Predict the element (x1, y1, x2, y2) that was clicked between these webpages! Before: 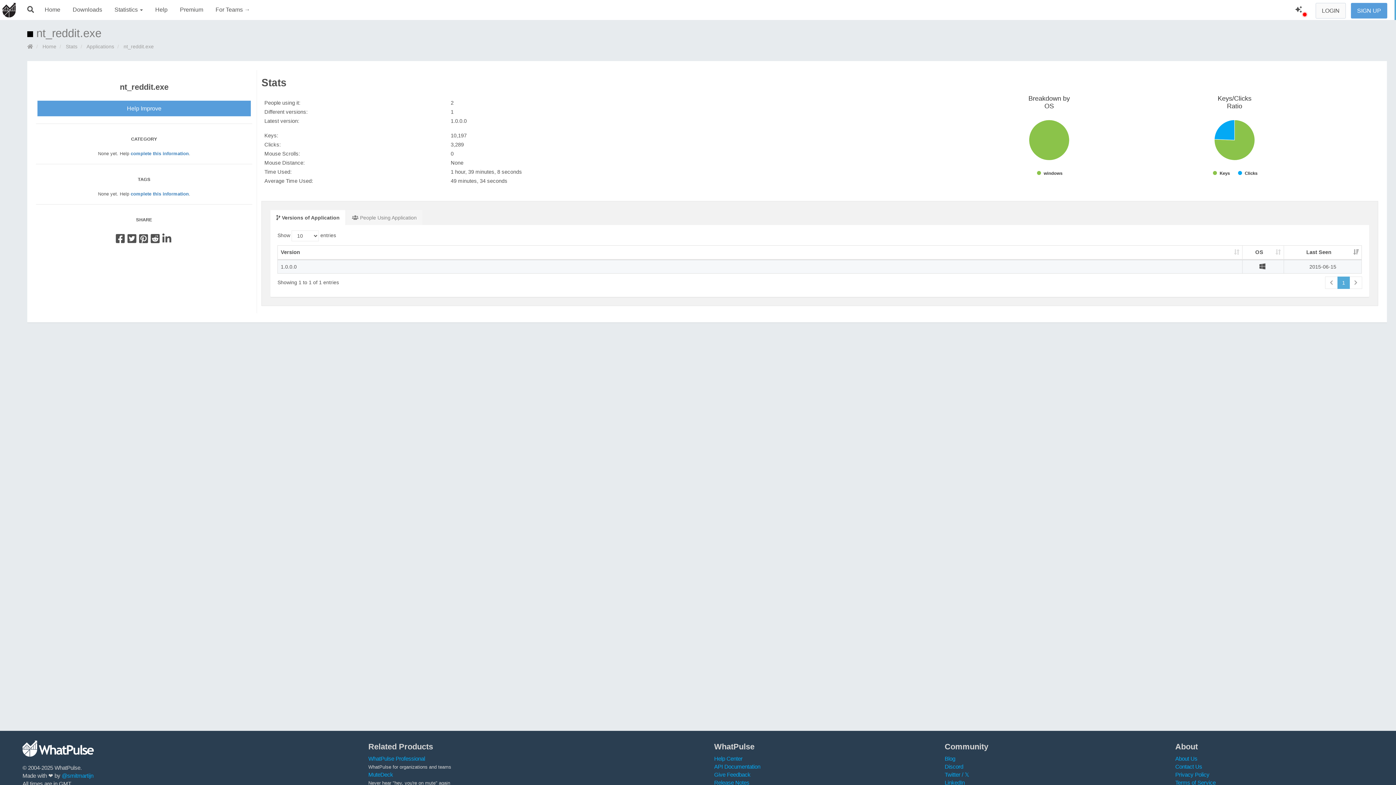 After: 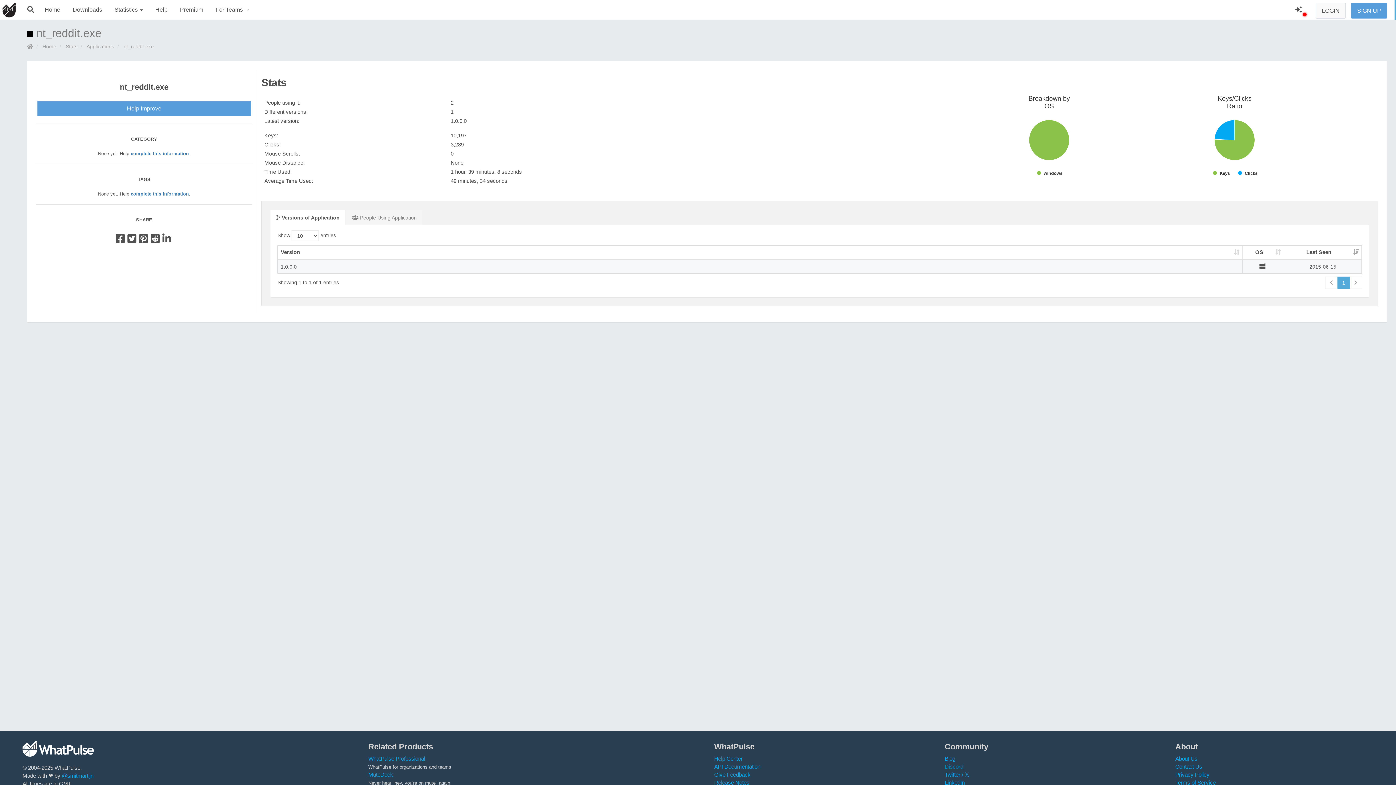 Action: bbox: (944, 764, 963, 770) label: Discord